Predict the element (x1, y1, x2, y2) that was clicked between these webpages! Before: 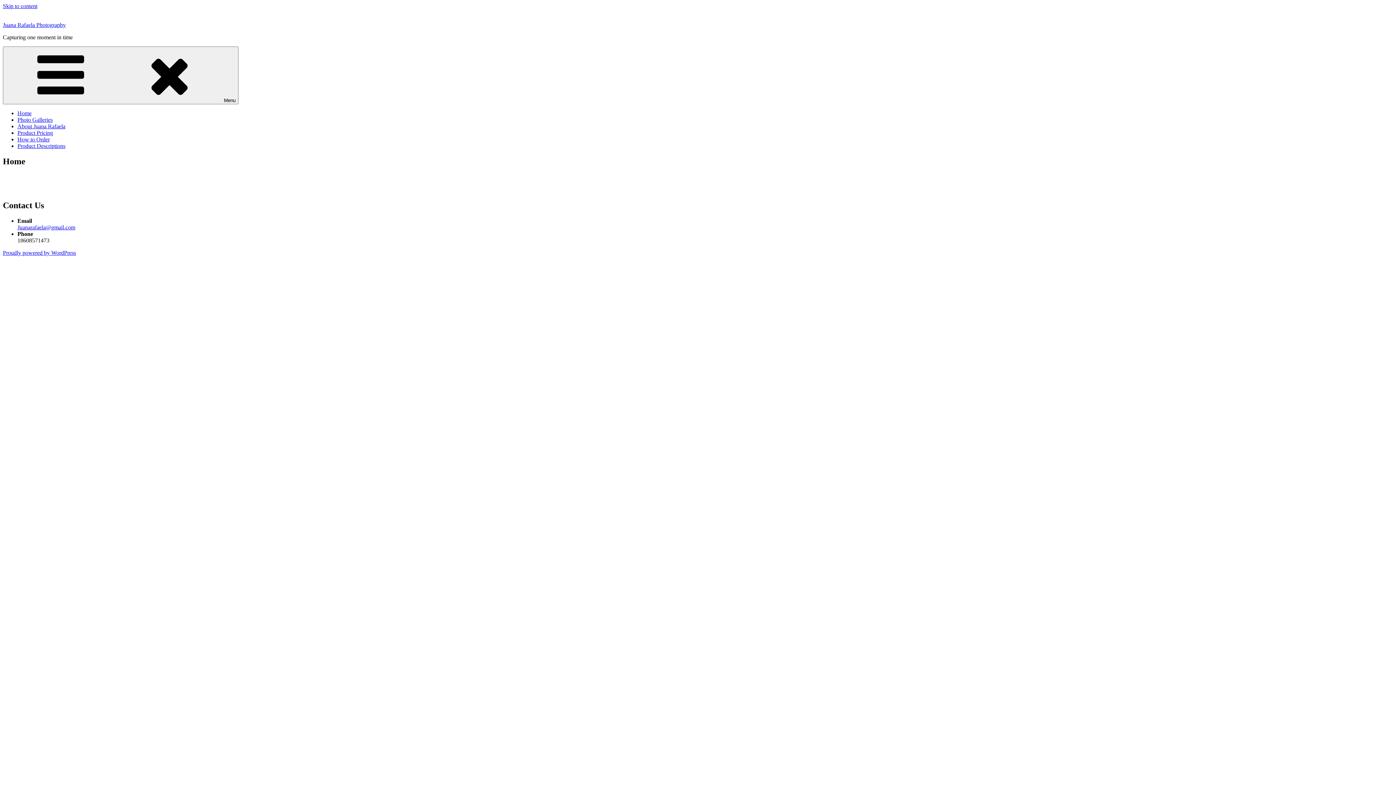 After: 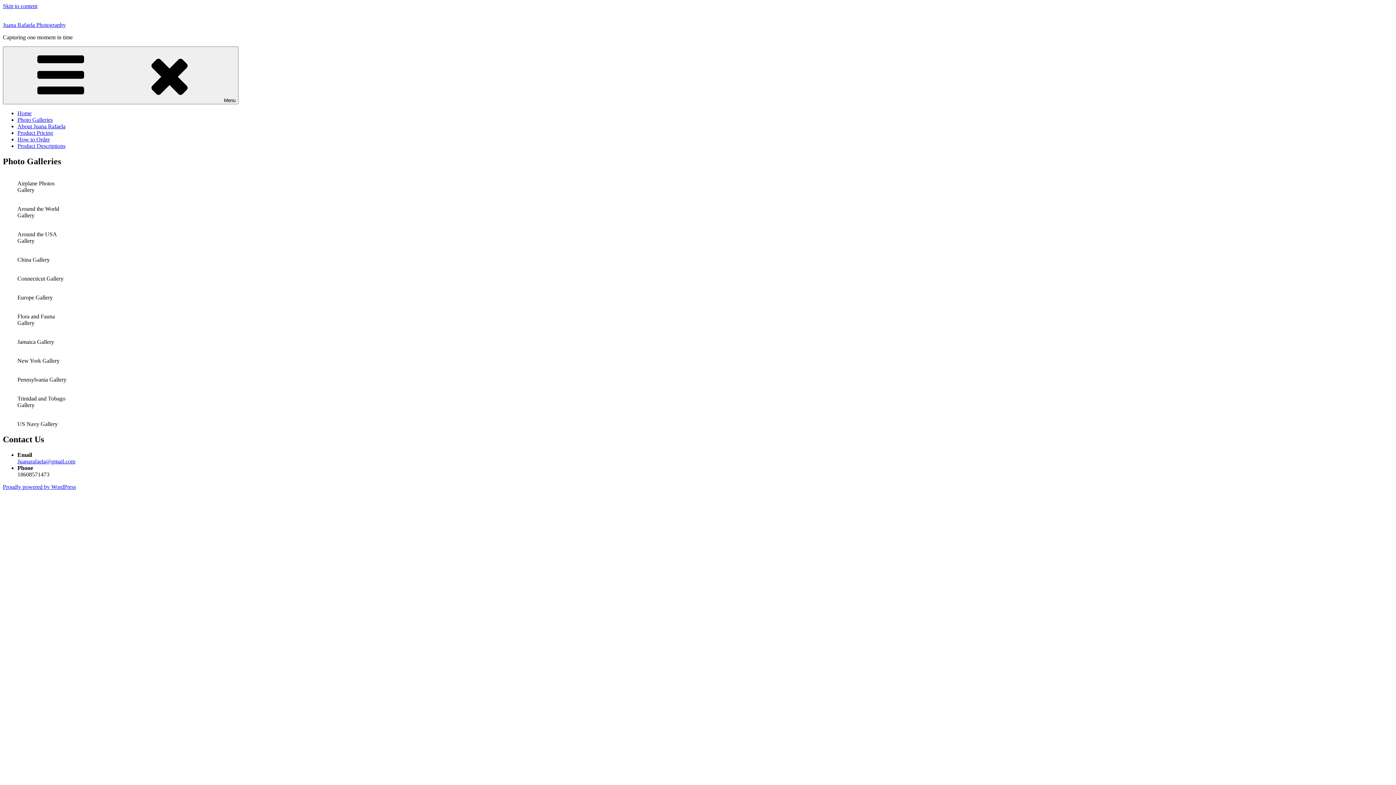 Action: bbox: (17, 116, 52, 122) label: Photo Galleries